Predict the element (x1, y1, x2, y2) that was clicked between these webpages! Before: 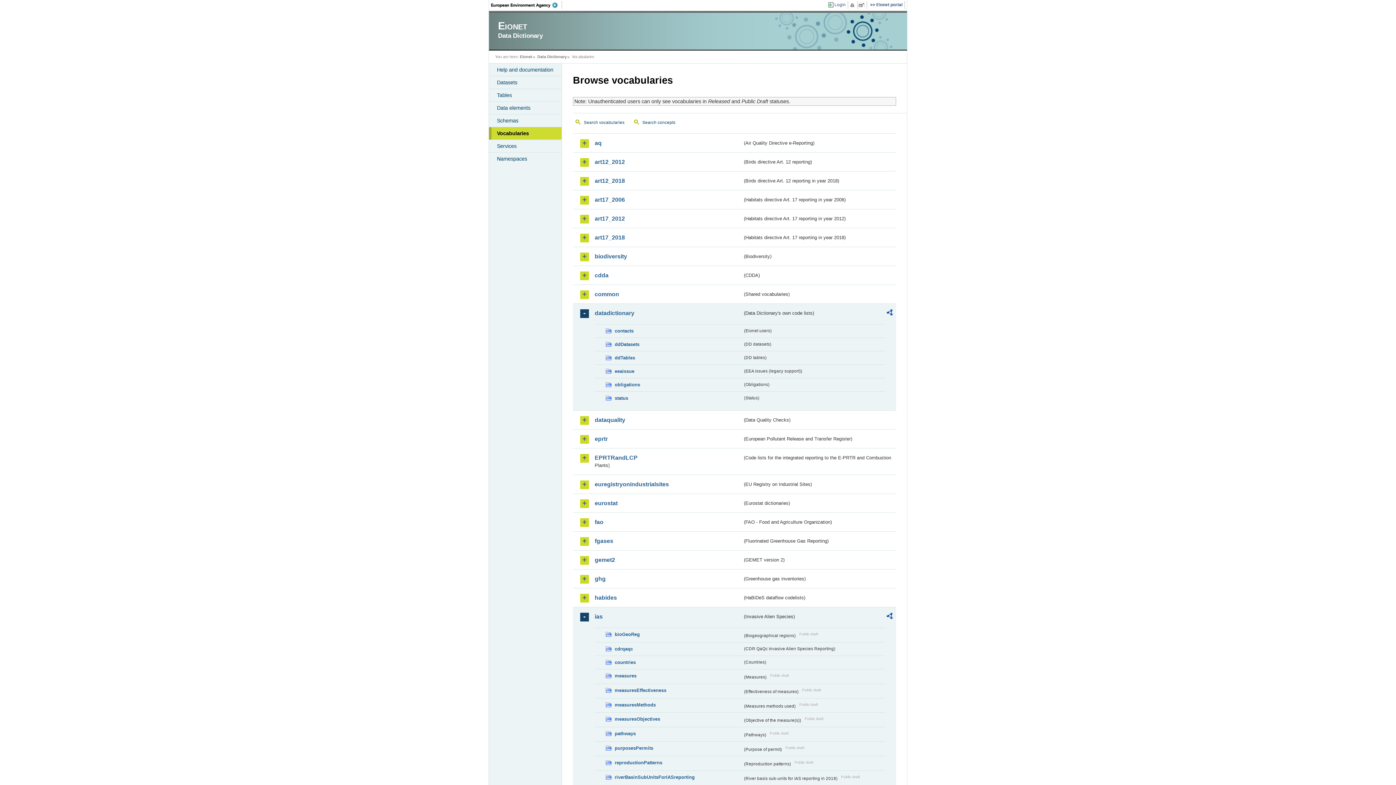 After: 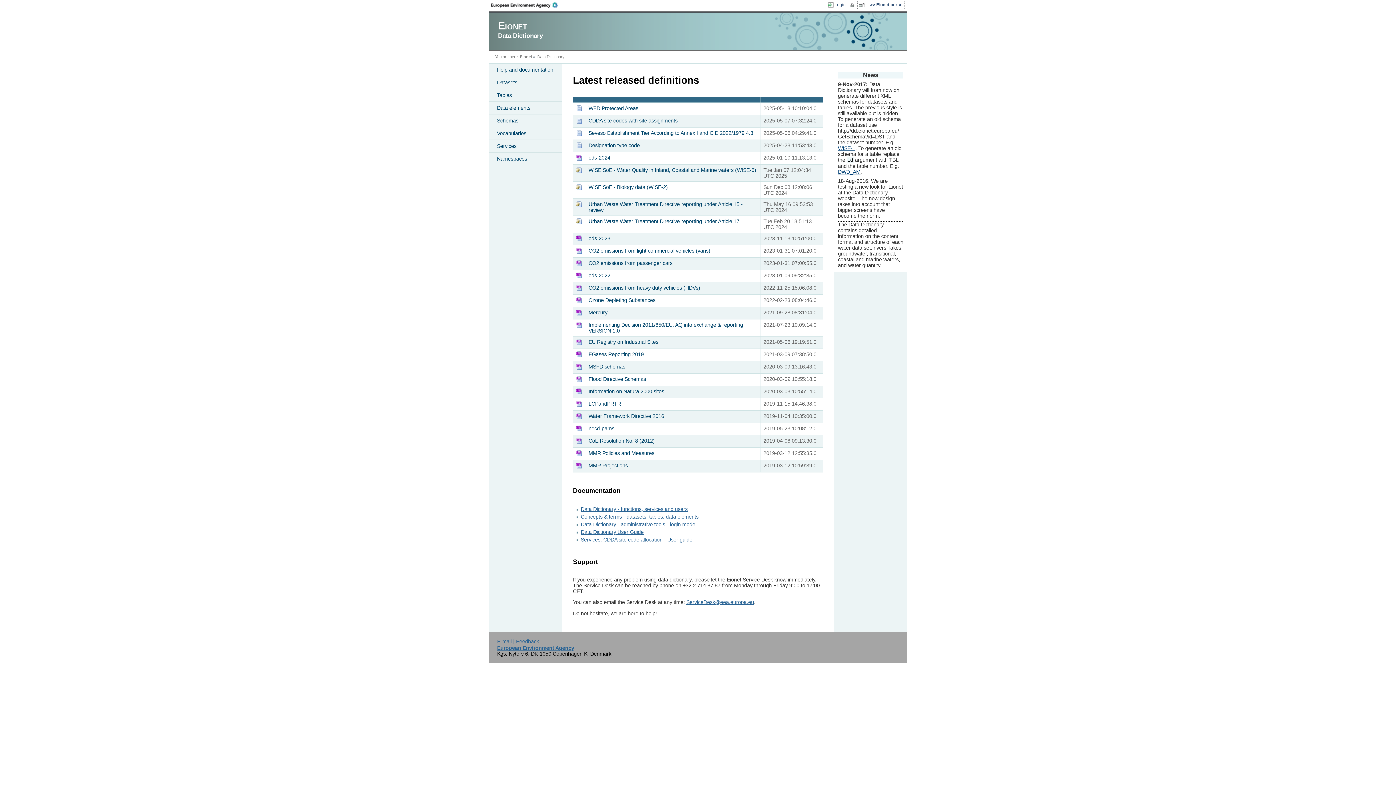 Action: bbox: (537, 54, 566, 58) label: Data Dictionary